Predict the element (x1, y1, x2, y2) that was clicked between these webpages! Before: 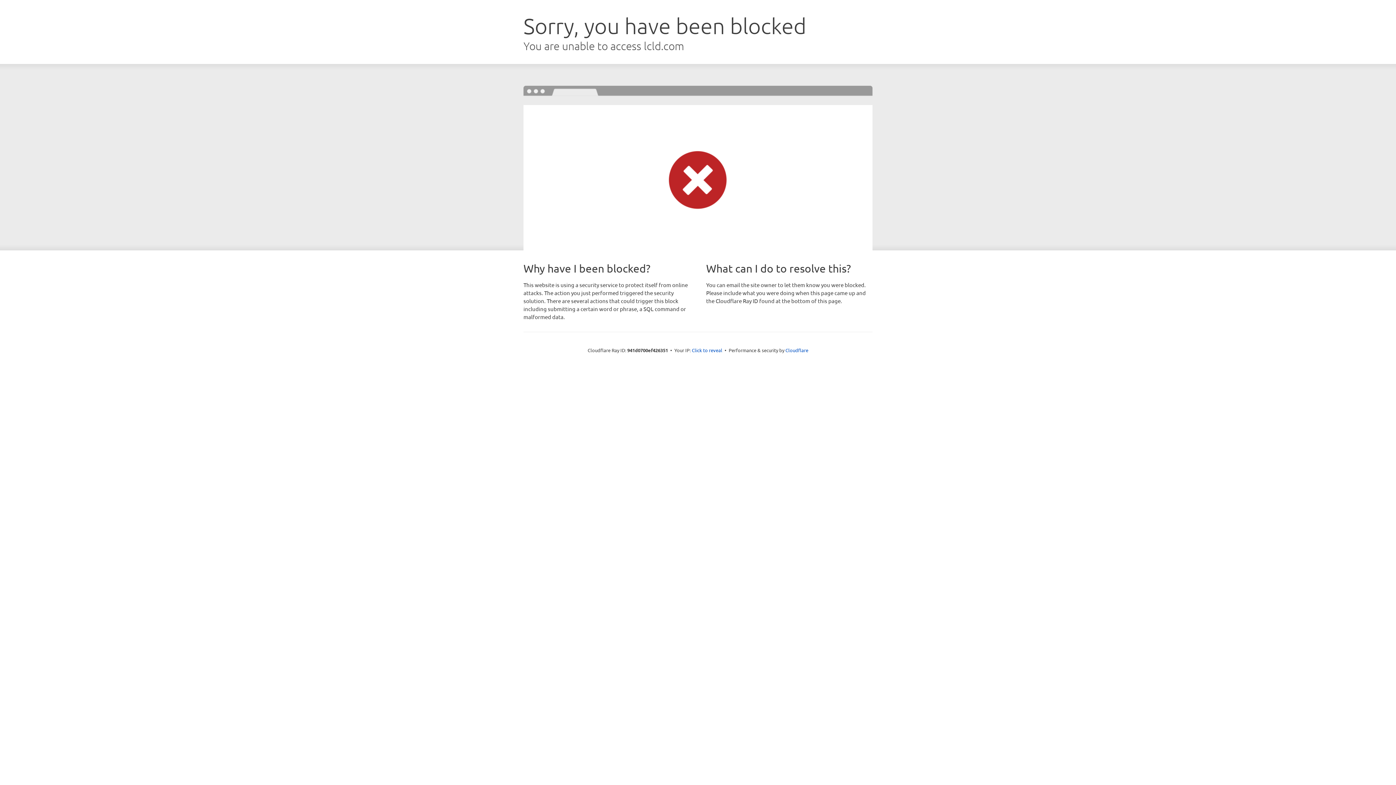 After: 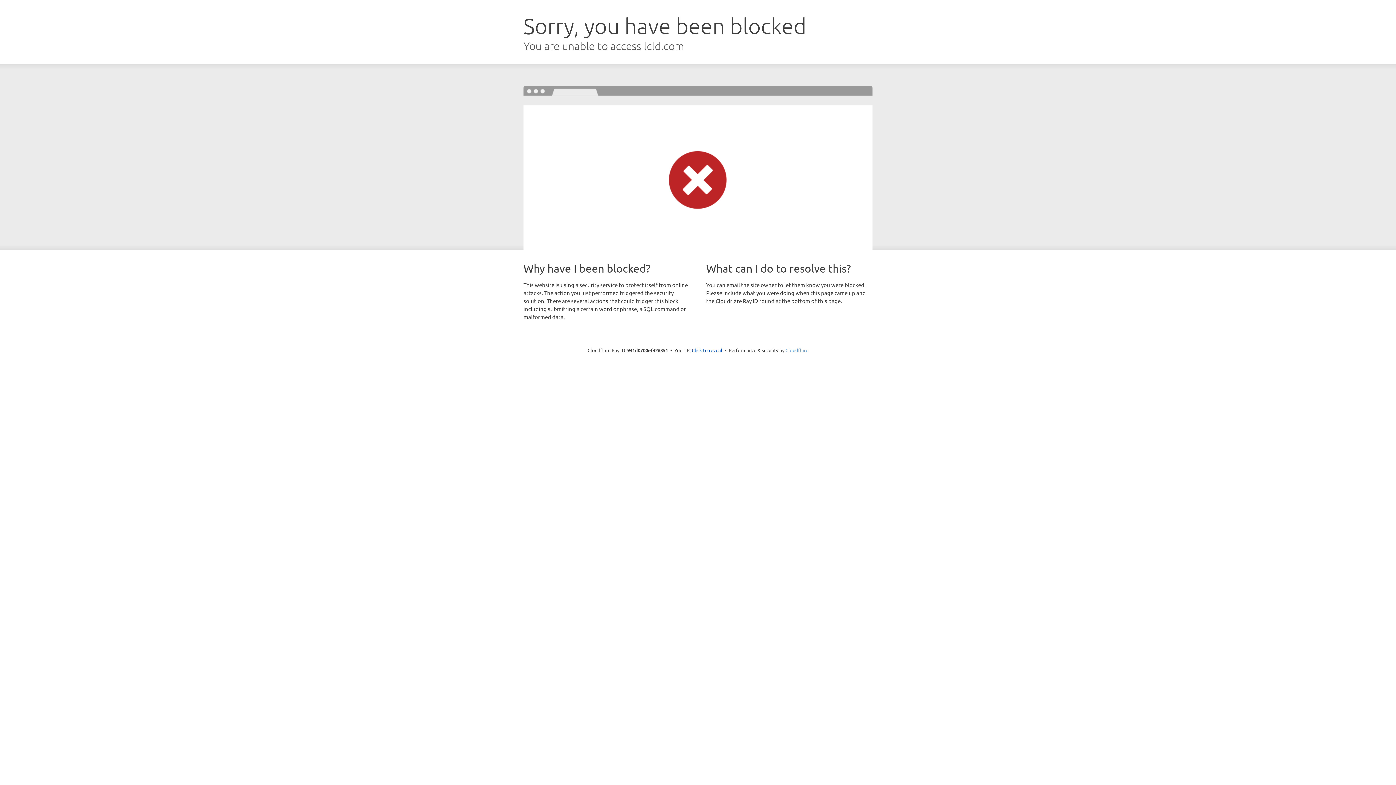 Action: bbox: (785, 347, 808, 353) label: Cloudflare